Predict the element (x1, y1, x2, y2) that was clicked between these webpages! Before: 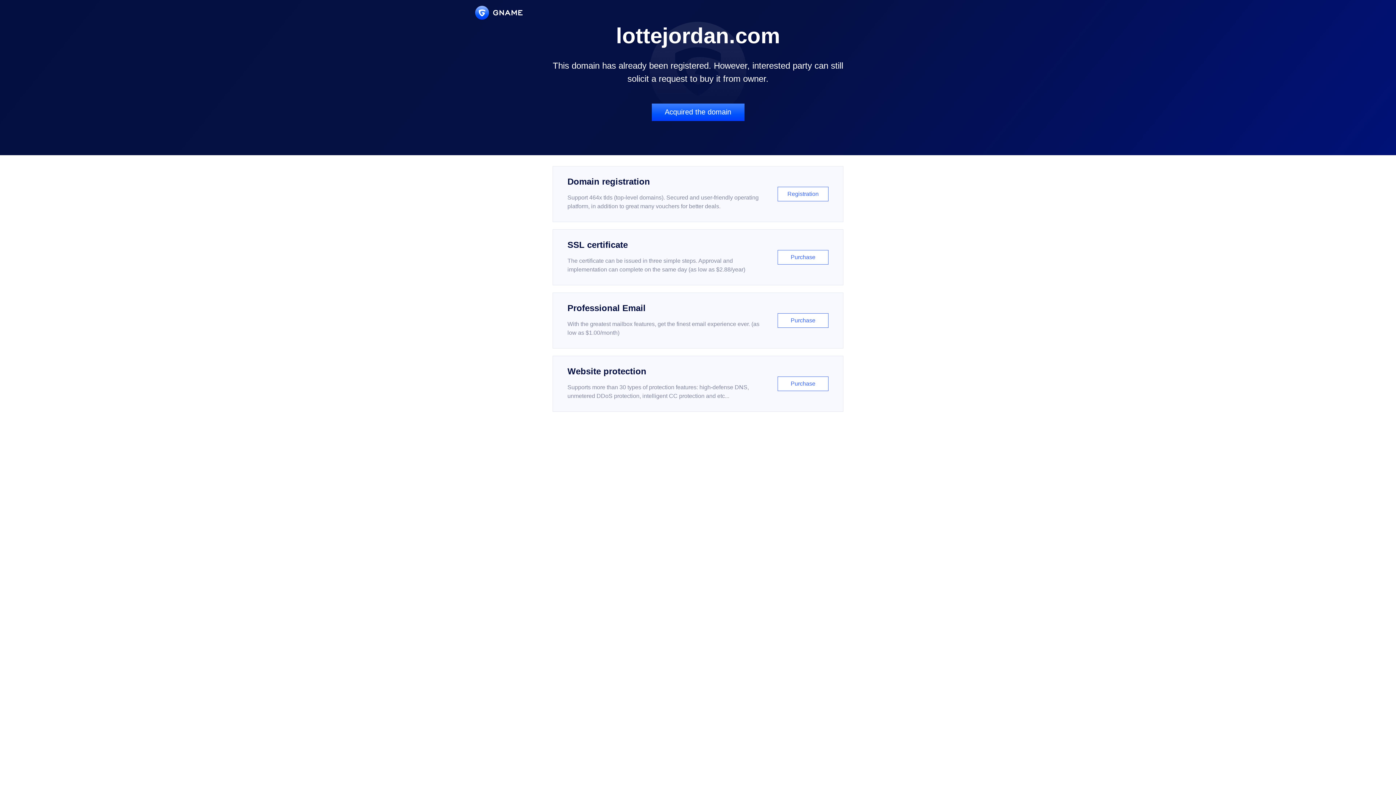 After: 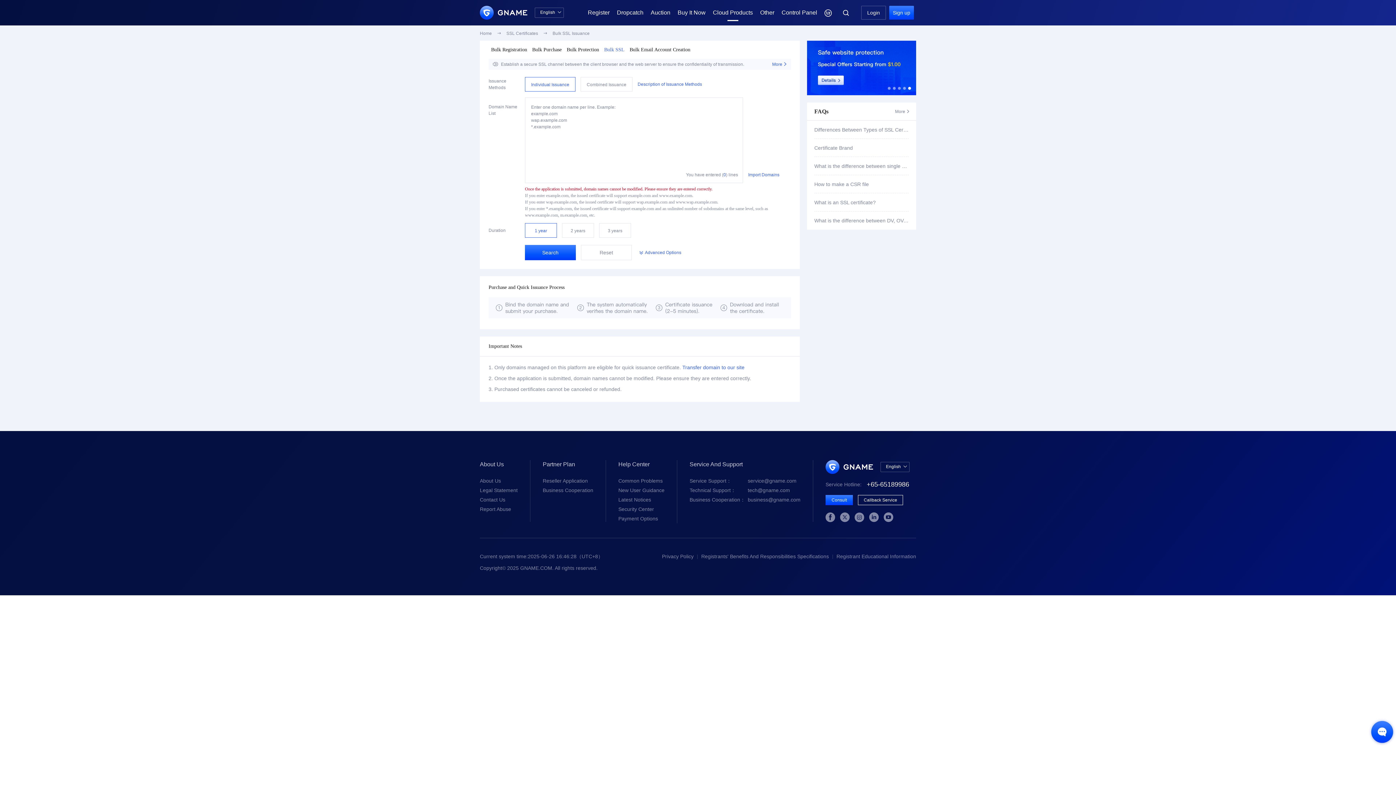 Action: bbox: (552, 229, 843, 285) label: SSL certificate

The certificate can be issued in three simple steps. Approval and implementation can complete on the same day (as low as $2.88/year)

Purchase